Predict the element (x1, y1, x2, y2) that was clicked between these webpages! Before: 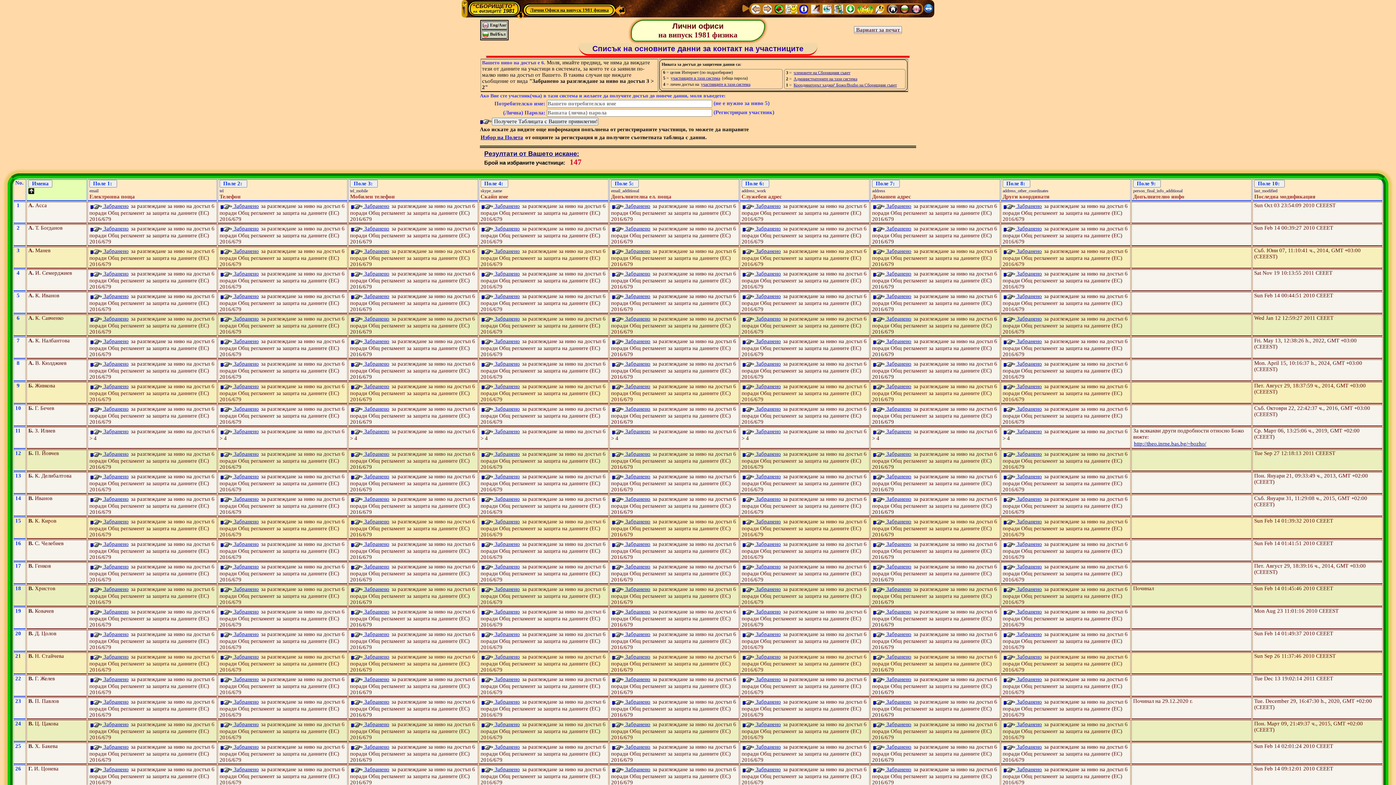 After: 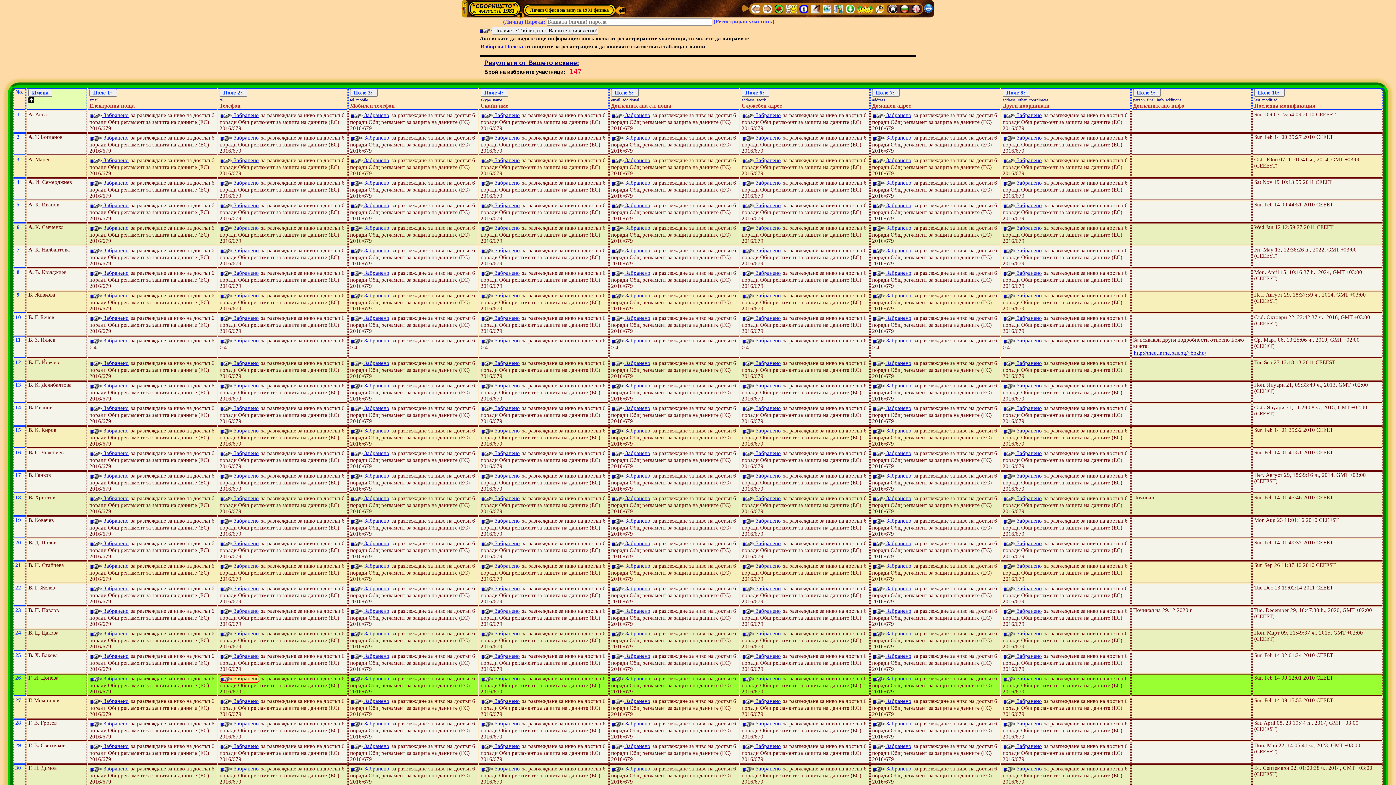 Action: label:  Забранено bbox: (219, 676, 259, 683)